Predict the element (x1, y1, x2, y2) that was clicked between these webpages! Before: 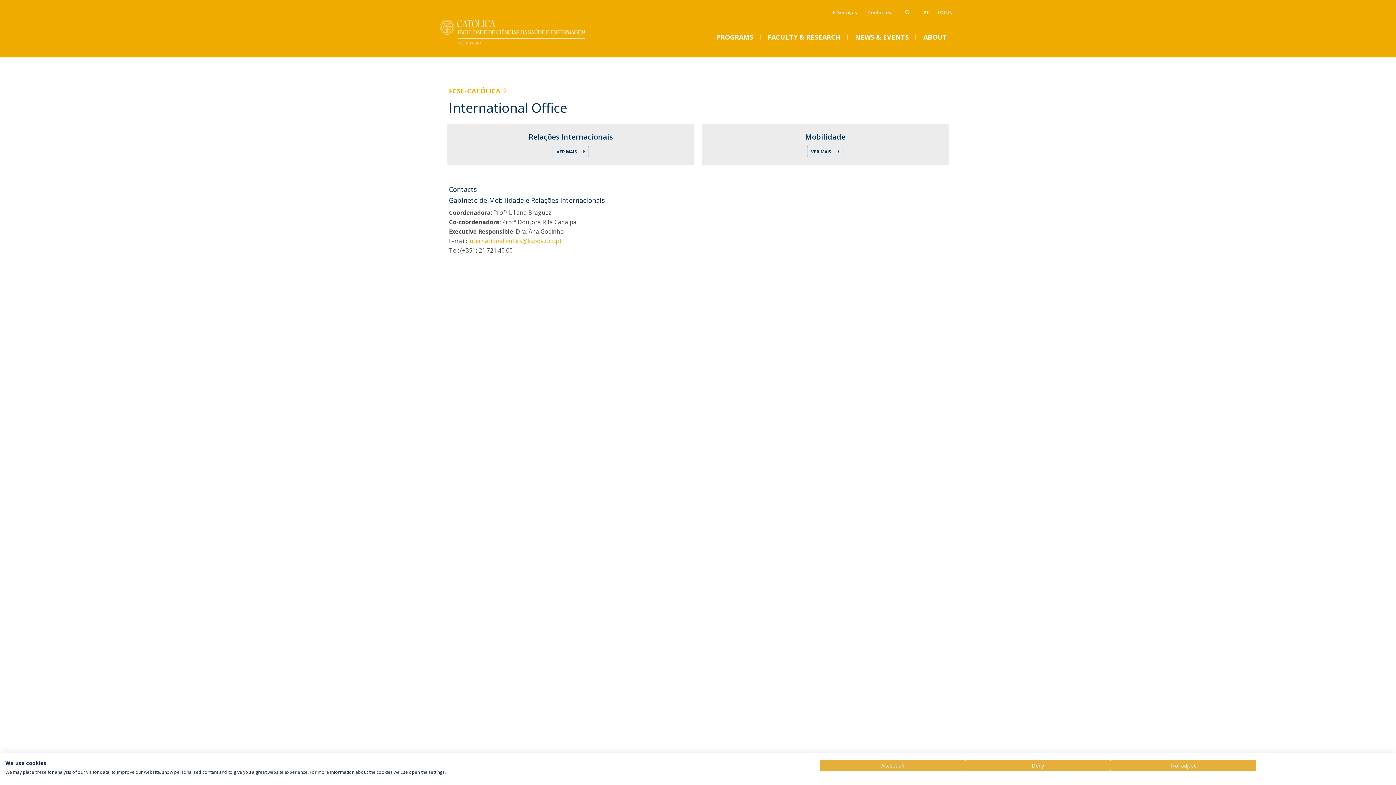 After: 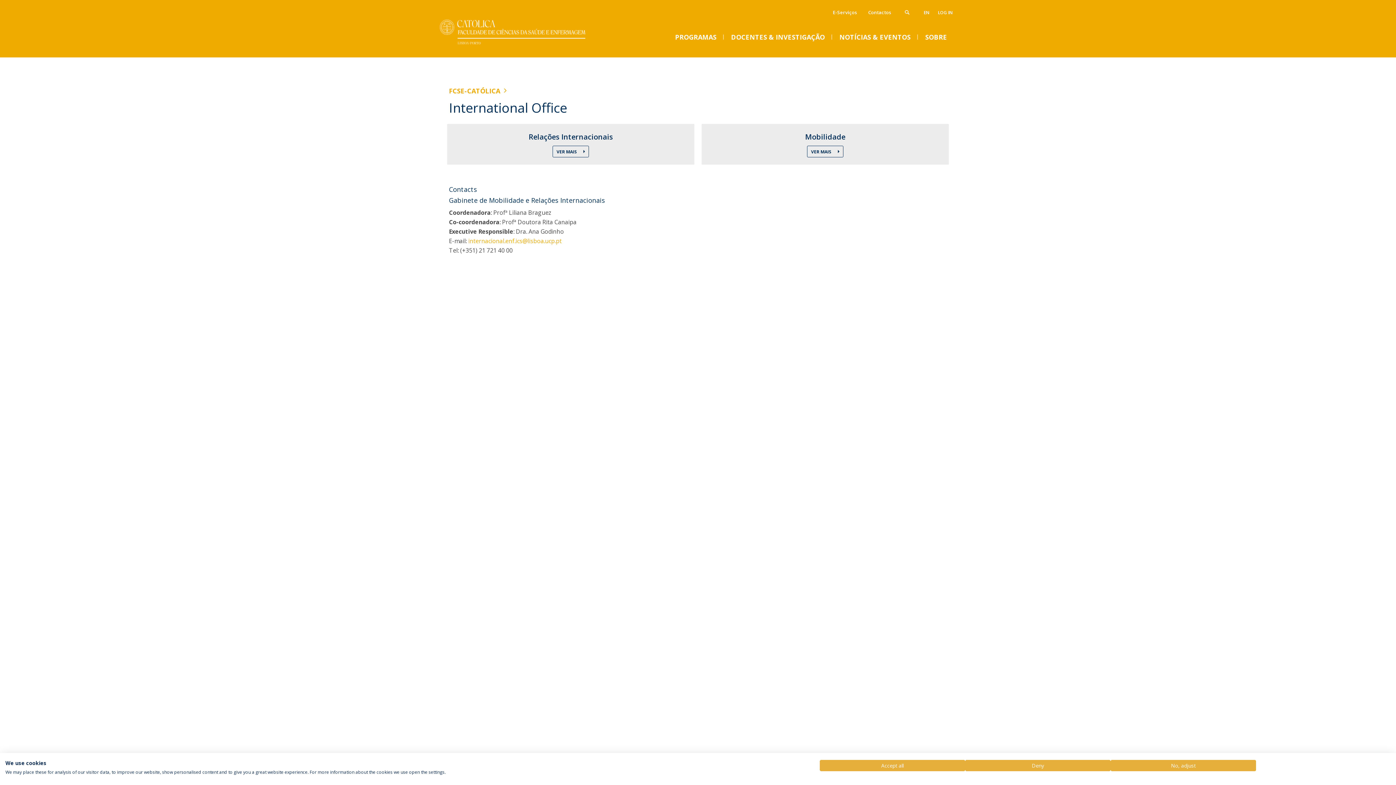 Action: bbox: (920, 6, 933, 18) label: PT